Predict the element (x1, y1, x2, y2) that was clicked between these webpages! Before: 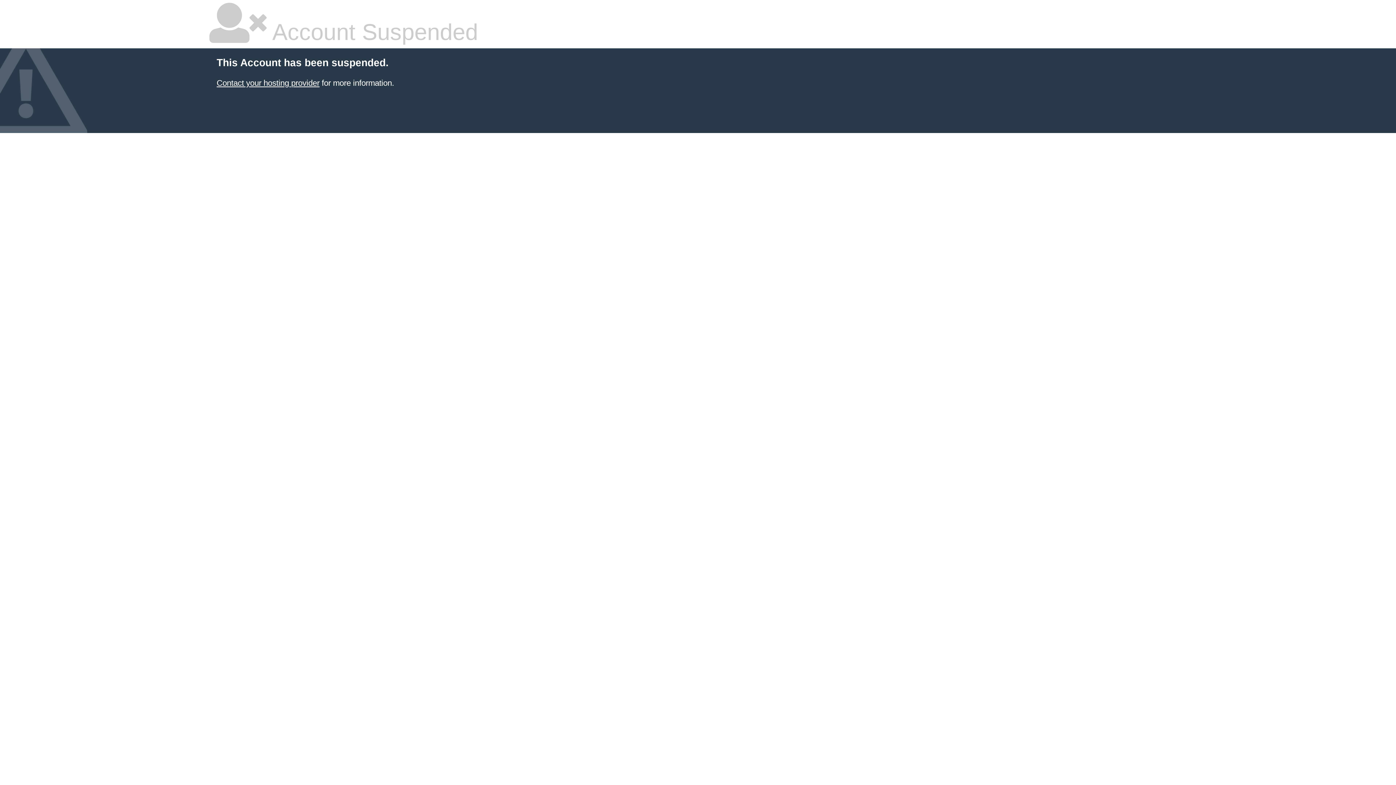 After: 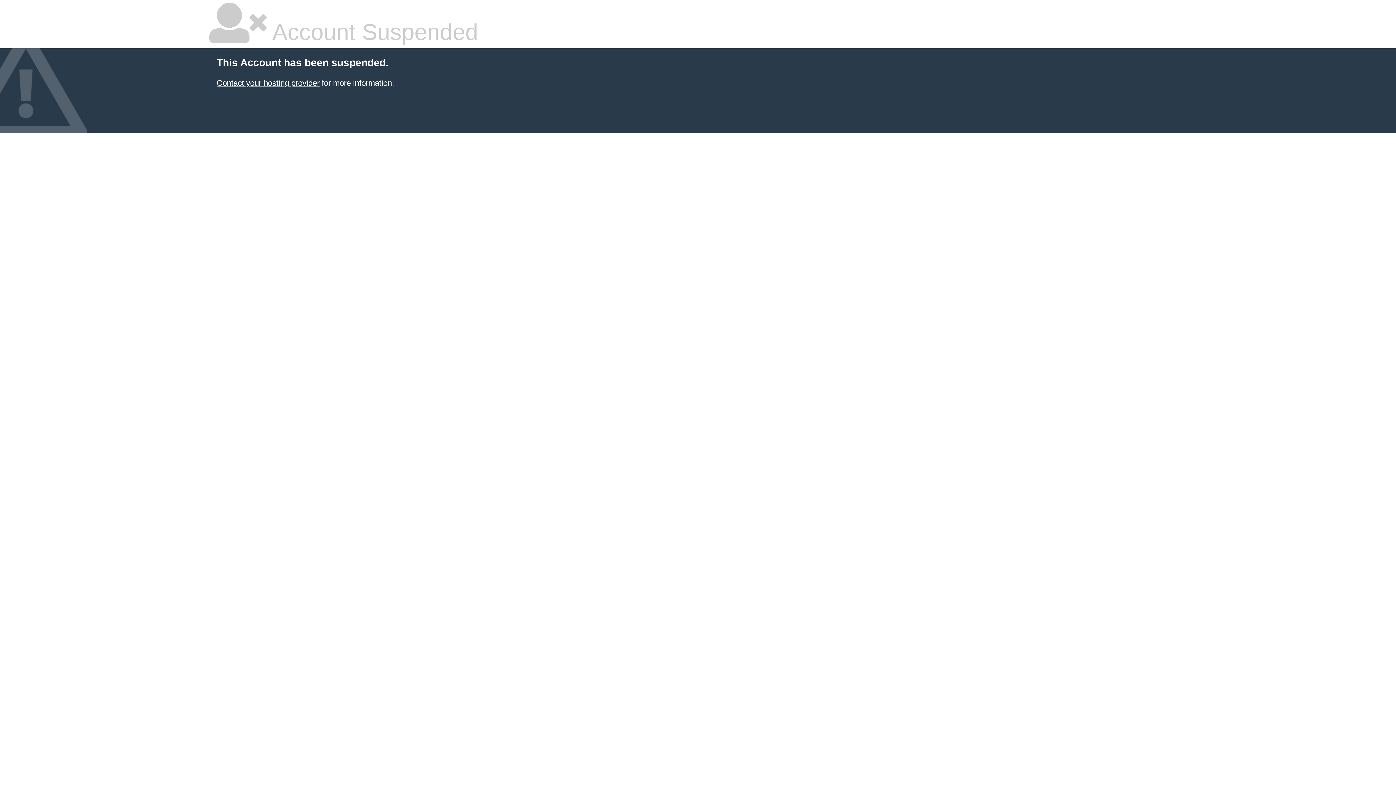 Action: bbox: (216, 78, 319, 87) label: Contact your hosting provider